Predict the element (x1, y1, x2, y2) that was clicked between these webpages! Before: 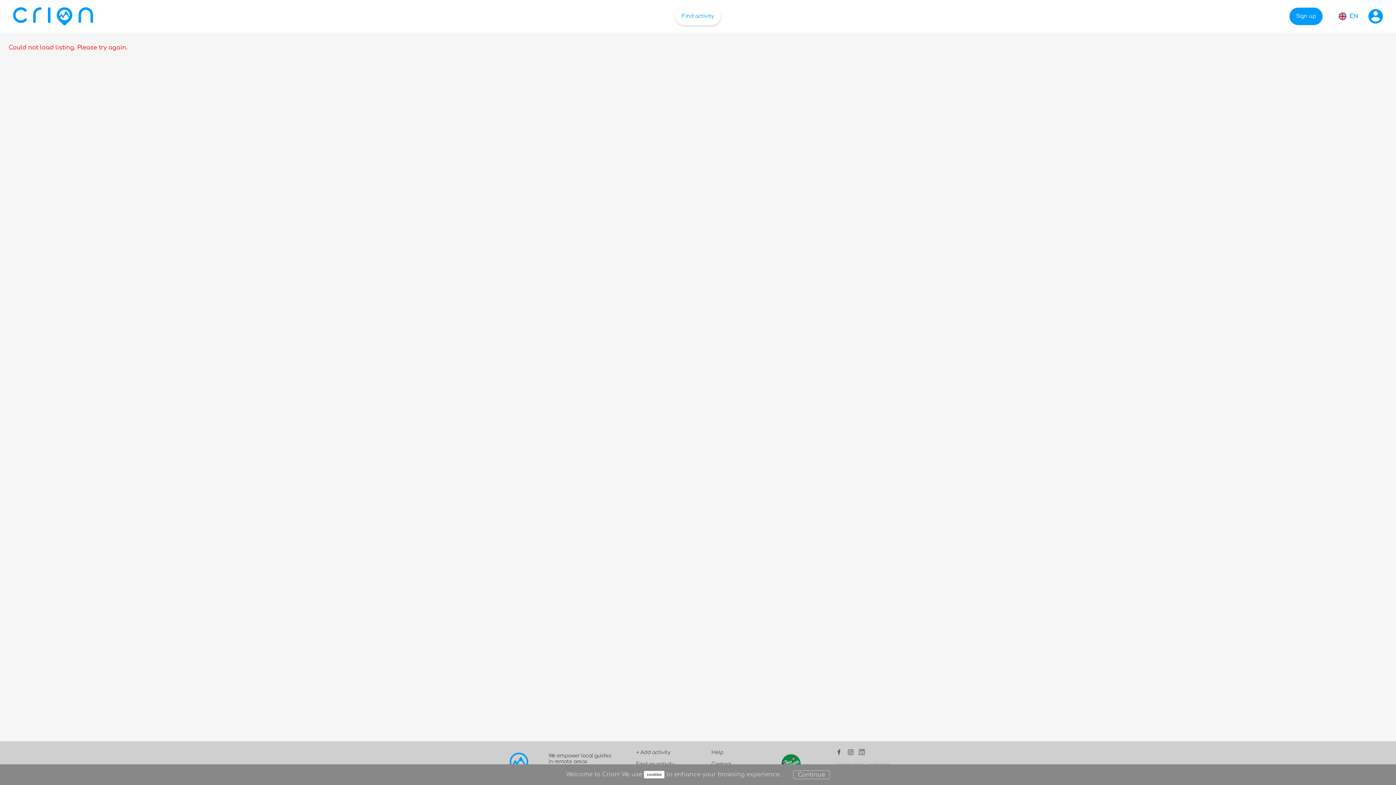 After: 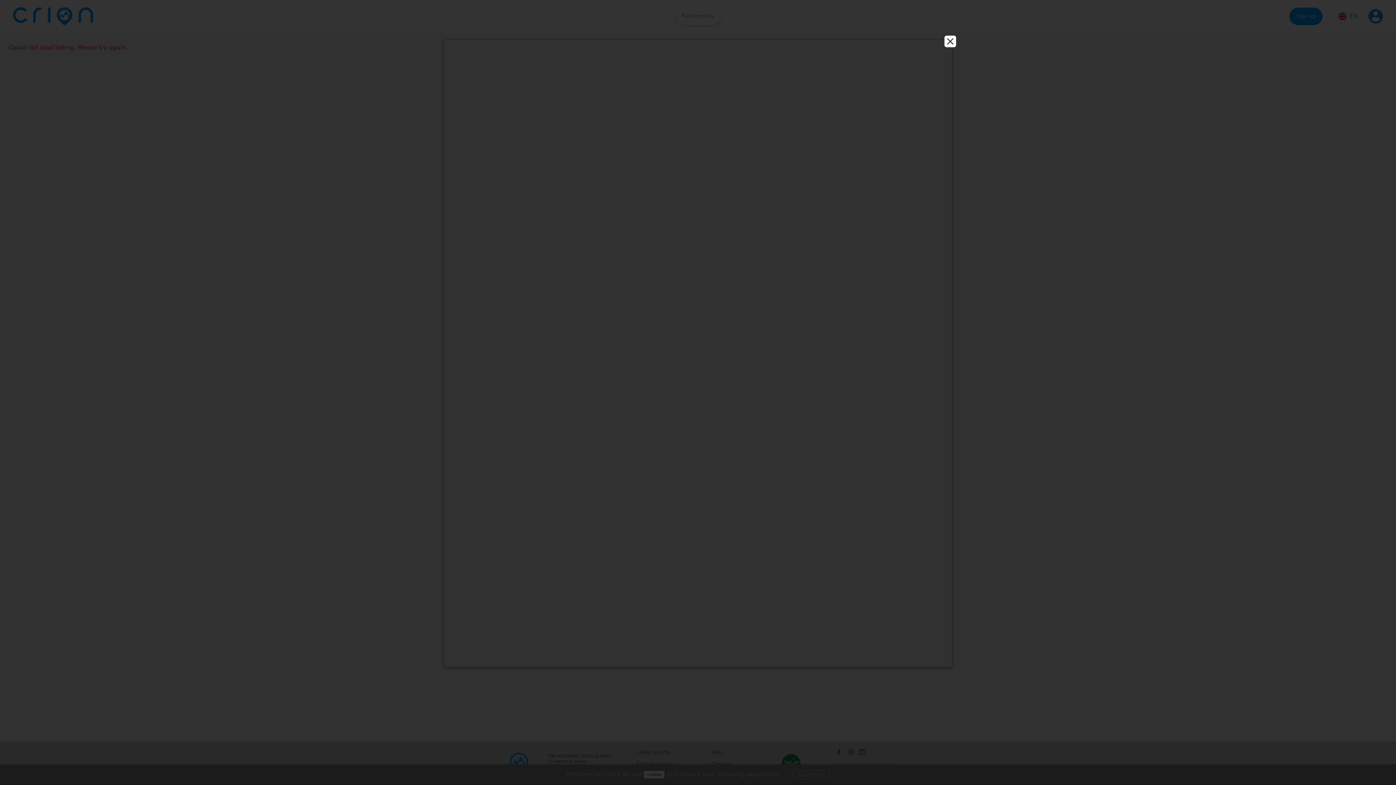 Action: bbox: (644, 771, 664, 778) label: cookies